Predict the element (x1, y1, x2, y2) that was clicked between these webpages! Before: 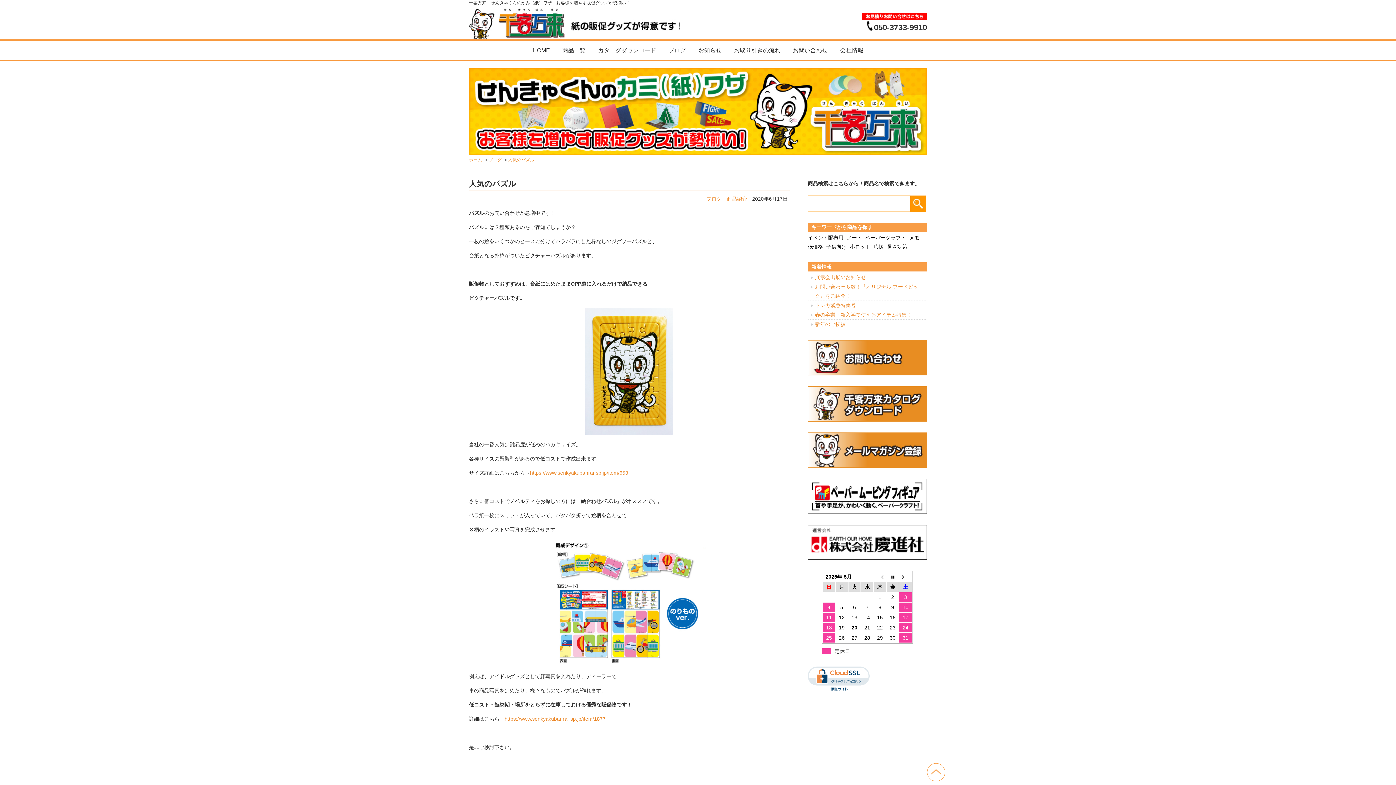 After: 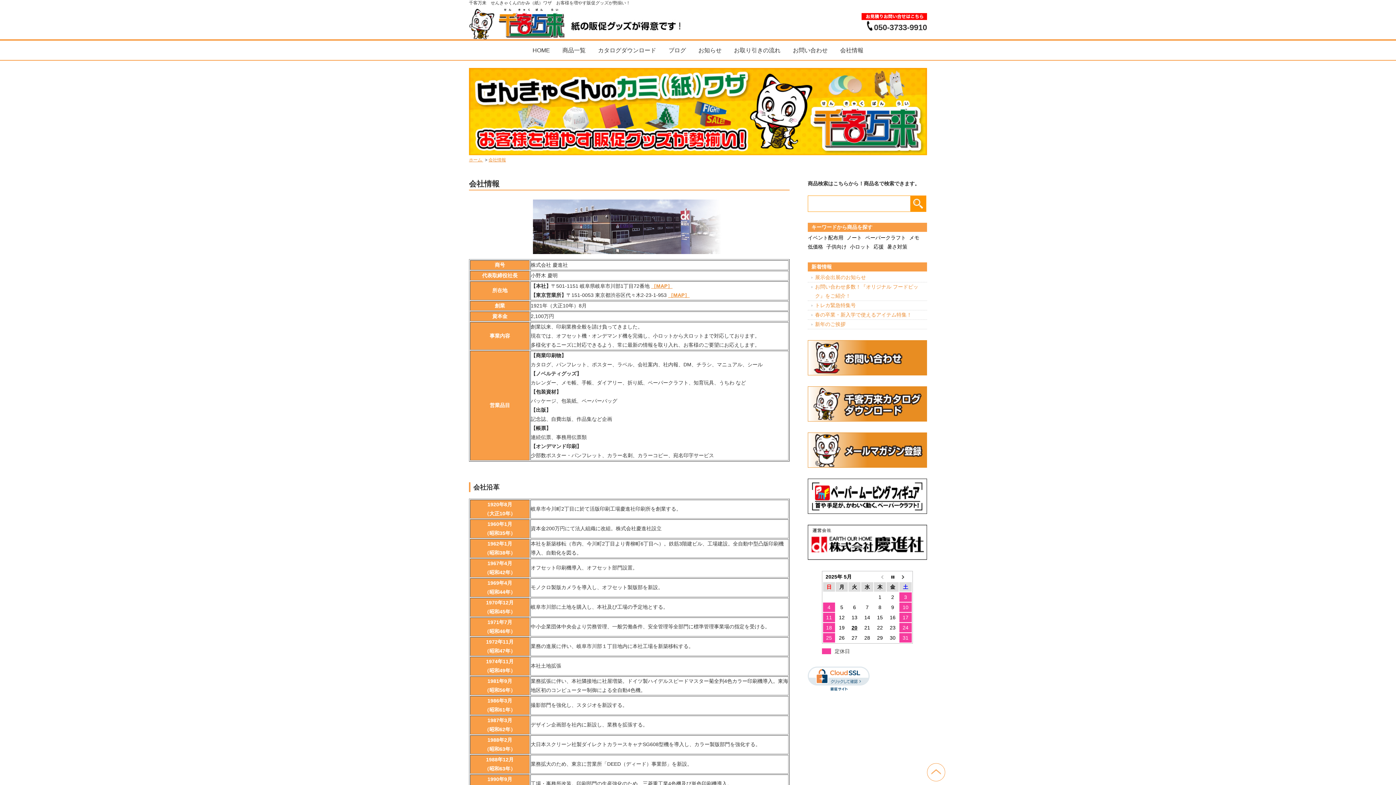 Action: label: 会社情報 bbox: (840, 47, 863, 53)